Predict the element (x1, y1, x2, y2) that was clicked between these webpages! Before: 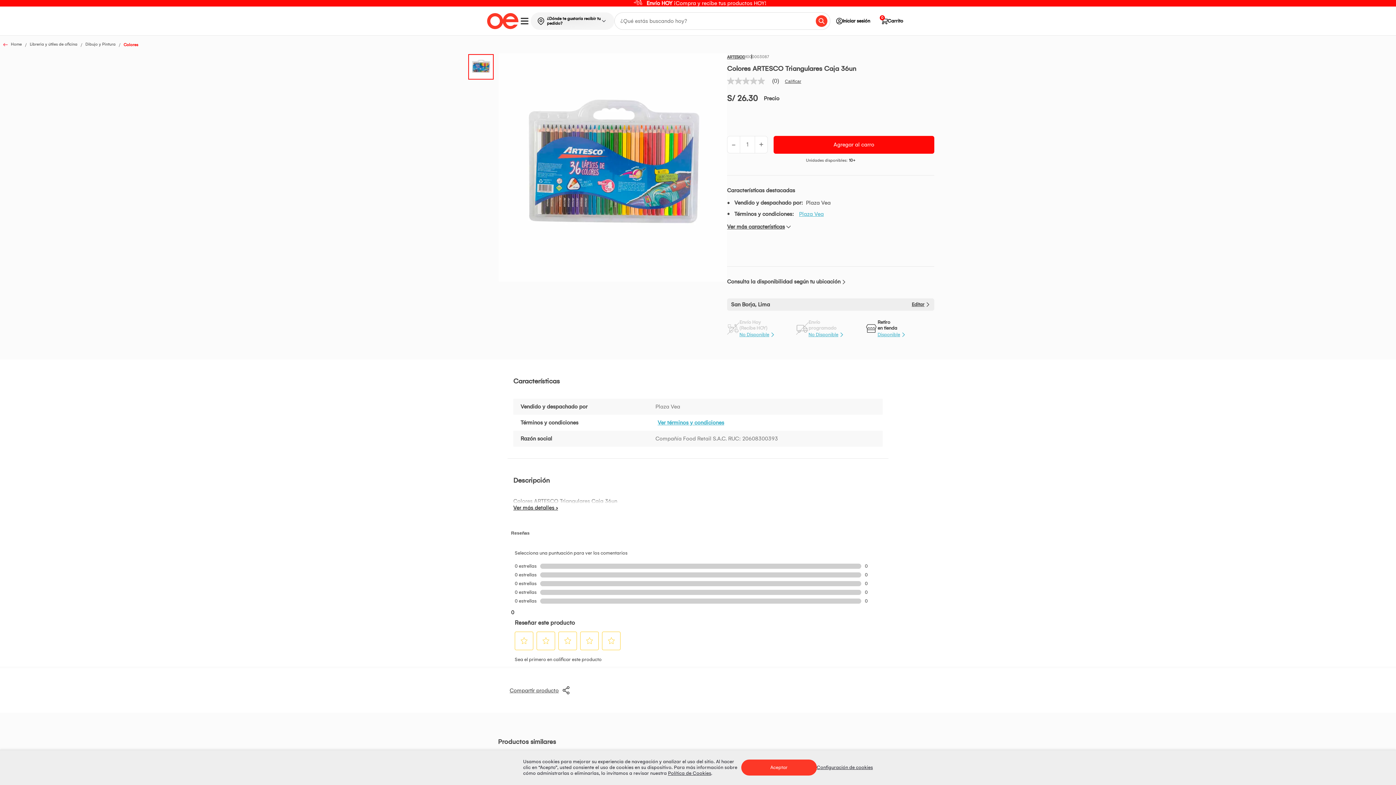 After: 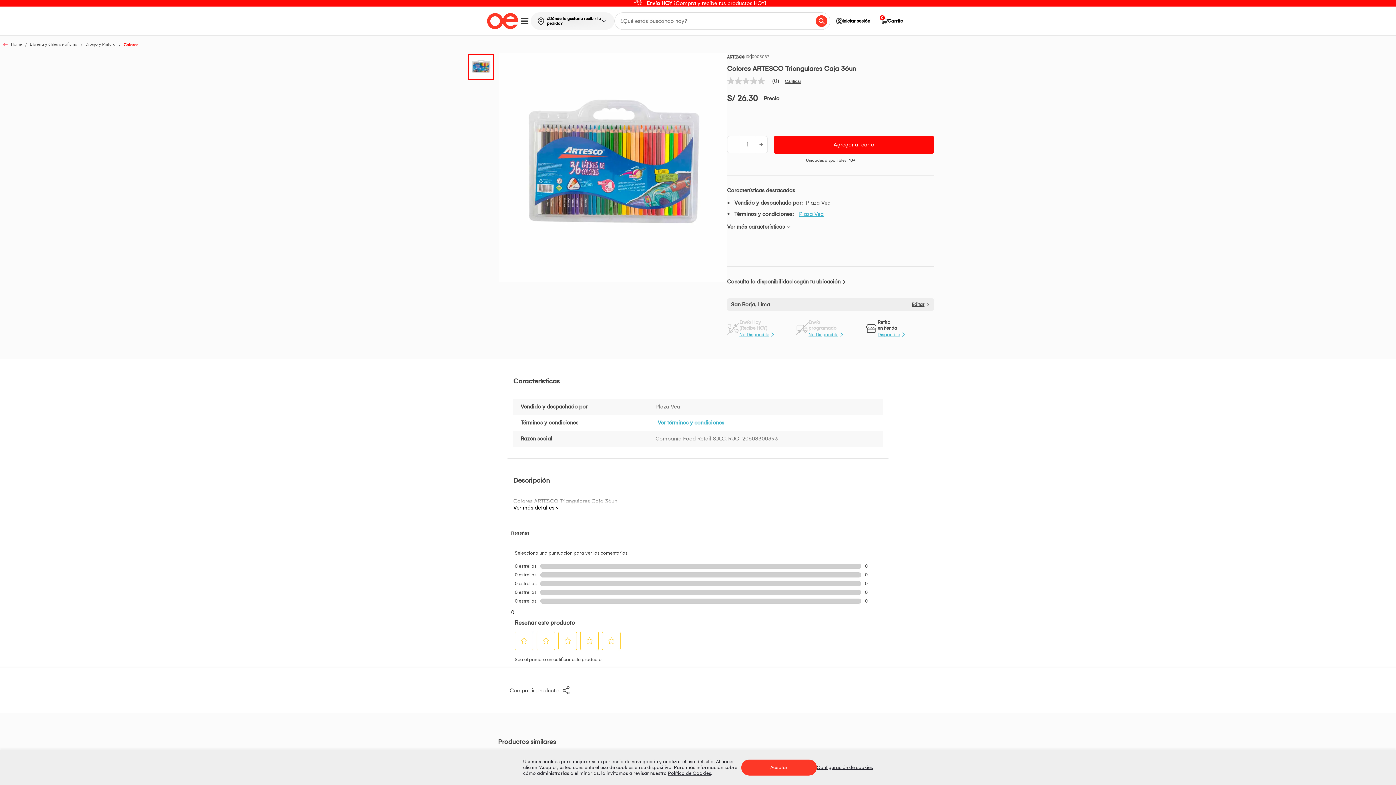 Action: bbox: (727, 136, 740, 153) label: -